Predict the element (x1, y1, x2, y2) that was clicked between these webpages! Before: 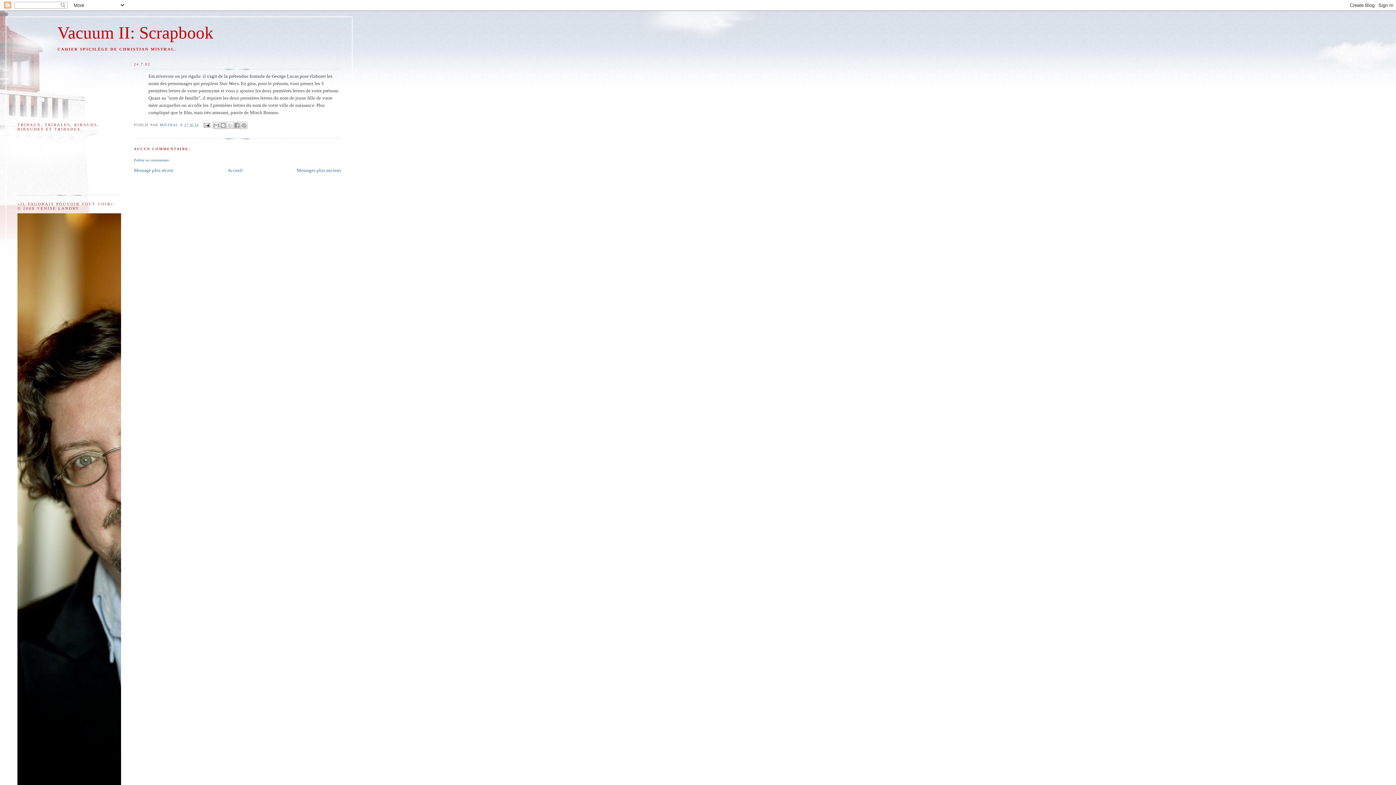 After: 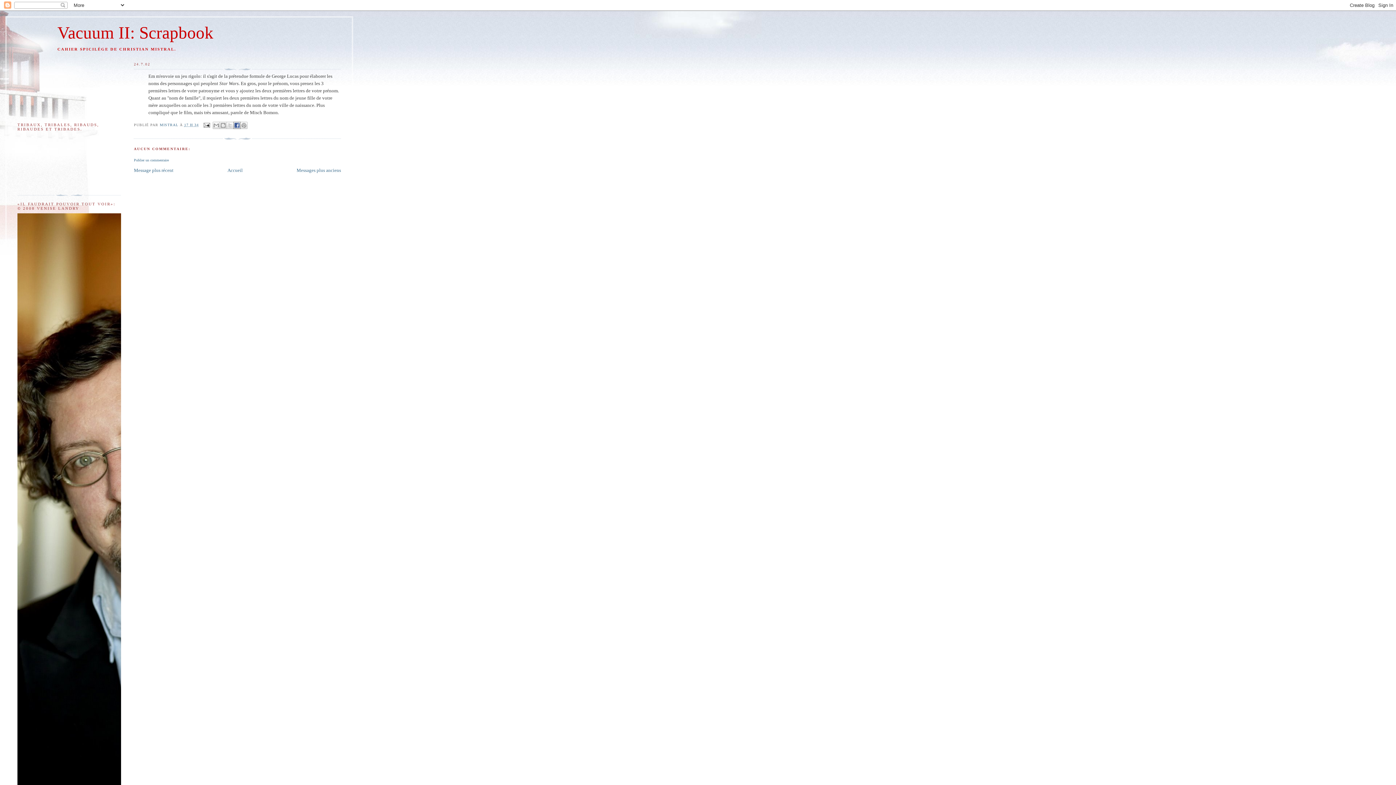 Action: label: PARTAGER SUR FACEBOOK bbox: (233, 121, 240, 129)